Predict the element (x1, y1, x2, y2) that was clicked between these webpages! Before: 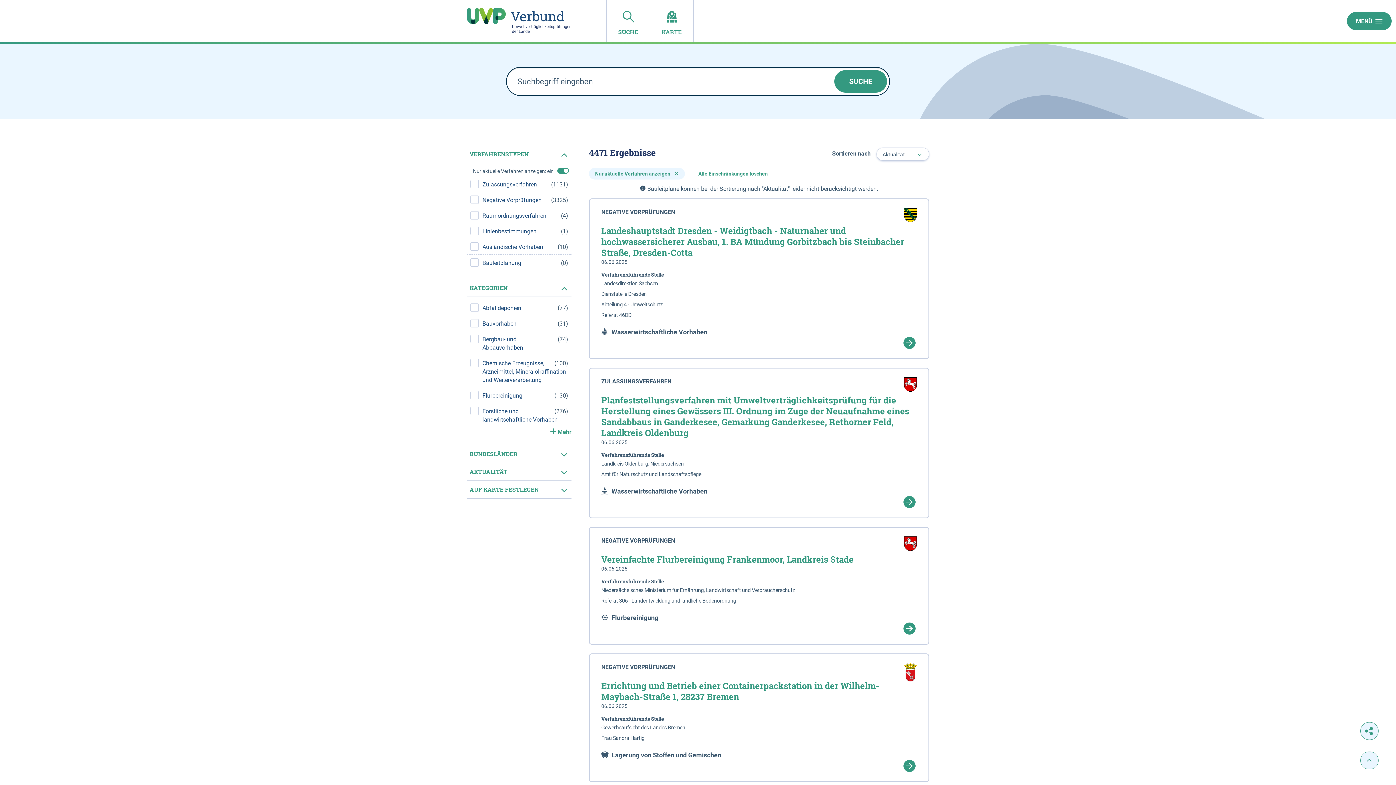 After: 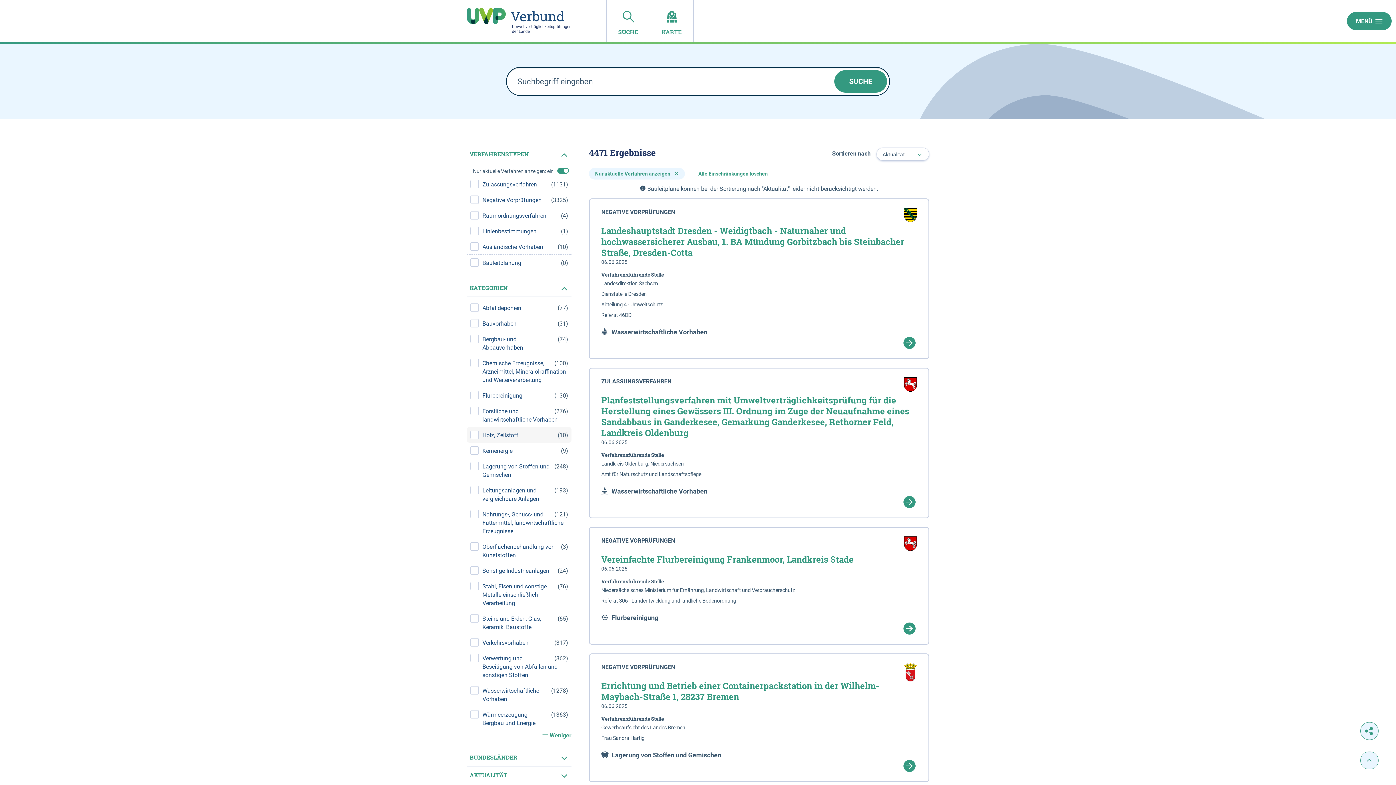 Action: label:  Mehr bbox: (466, 427, 571, 436)